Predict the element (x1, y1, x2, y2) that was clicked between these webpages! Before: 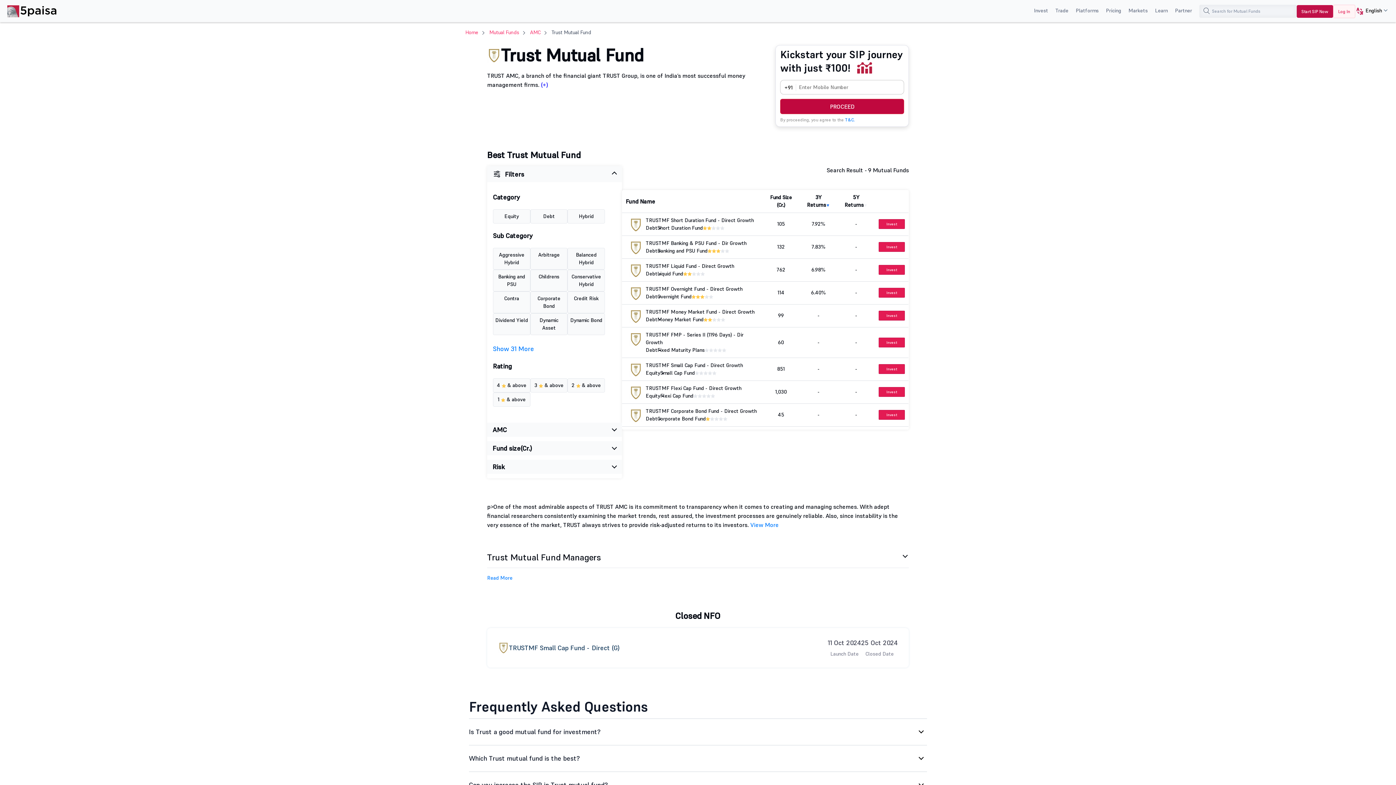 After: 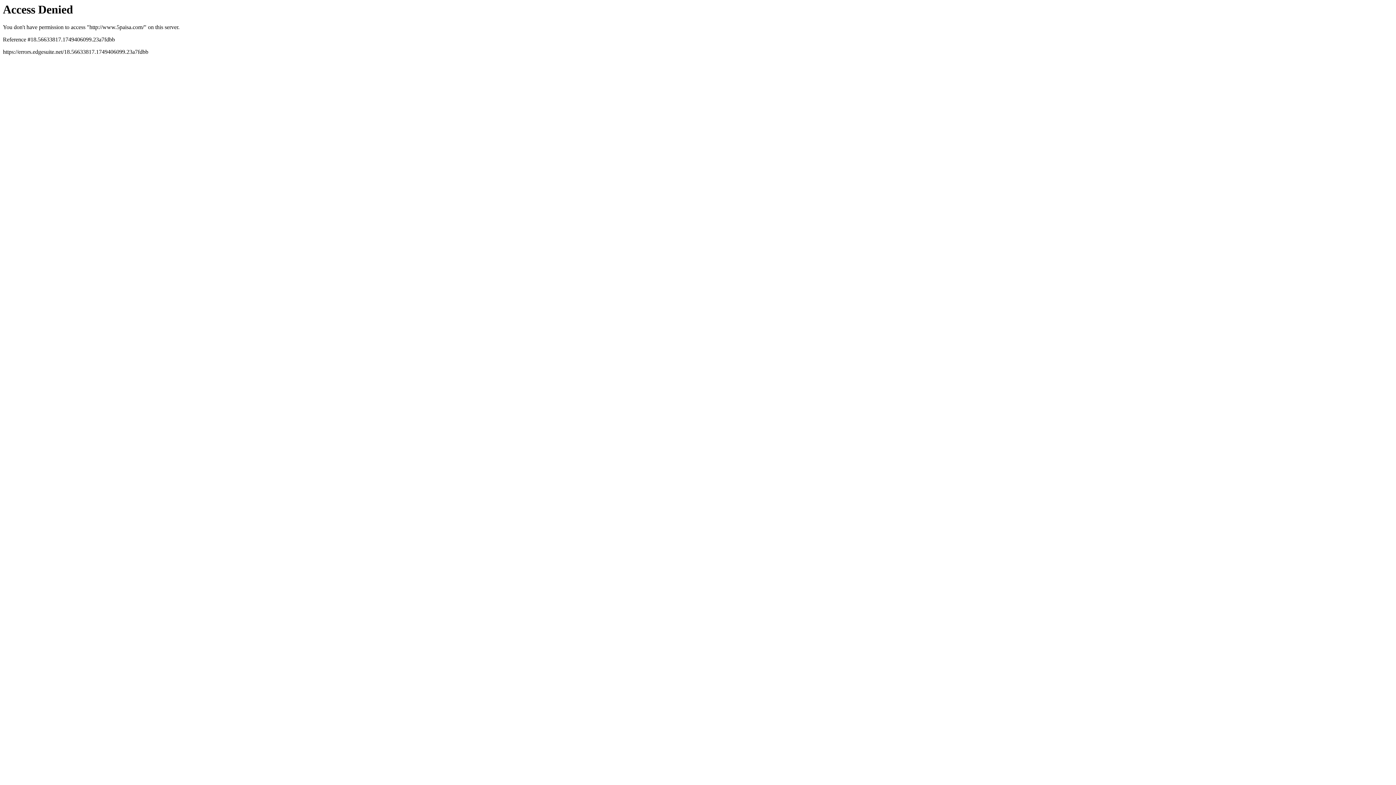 Action: bbox: (7, 3, 56, 18)